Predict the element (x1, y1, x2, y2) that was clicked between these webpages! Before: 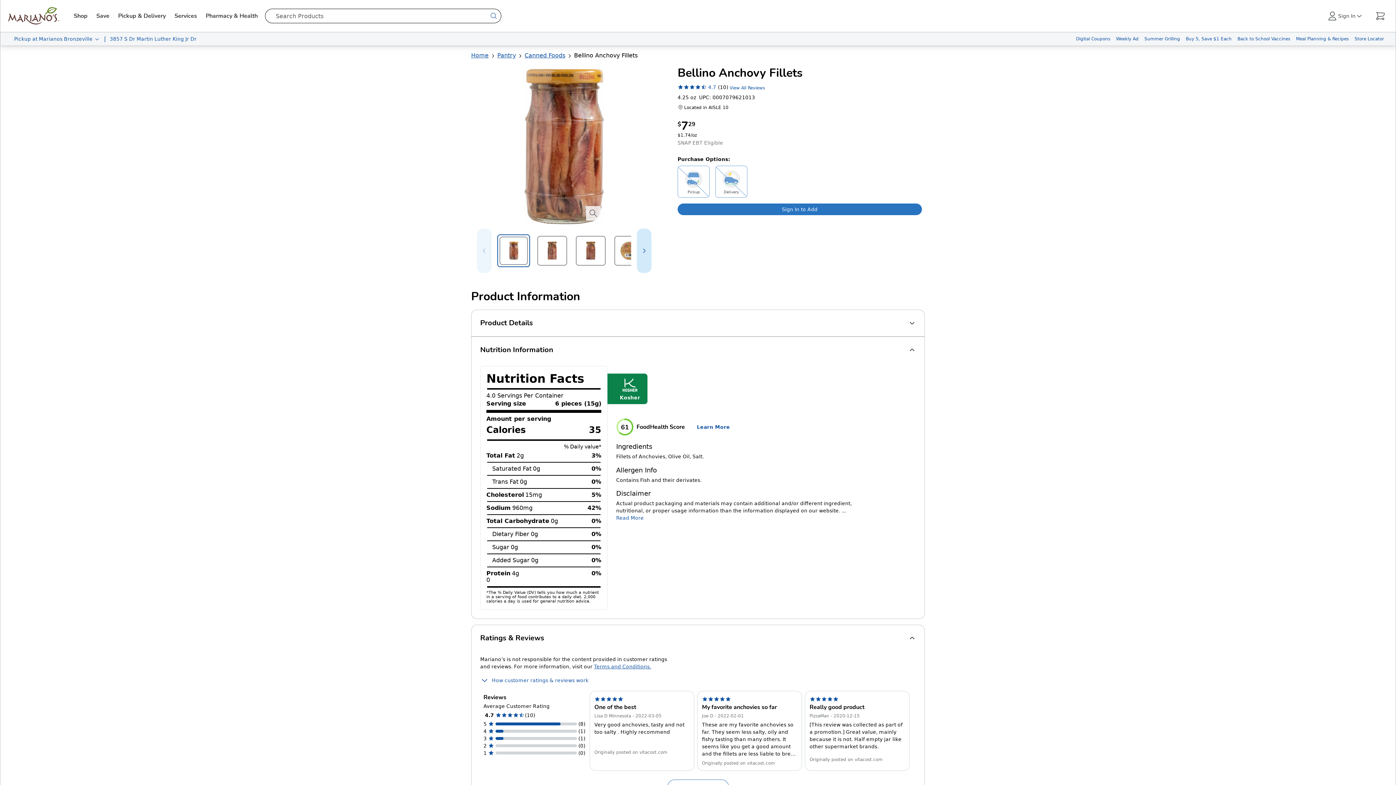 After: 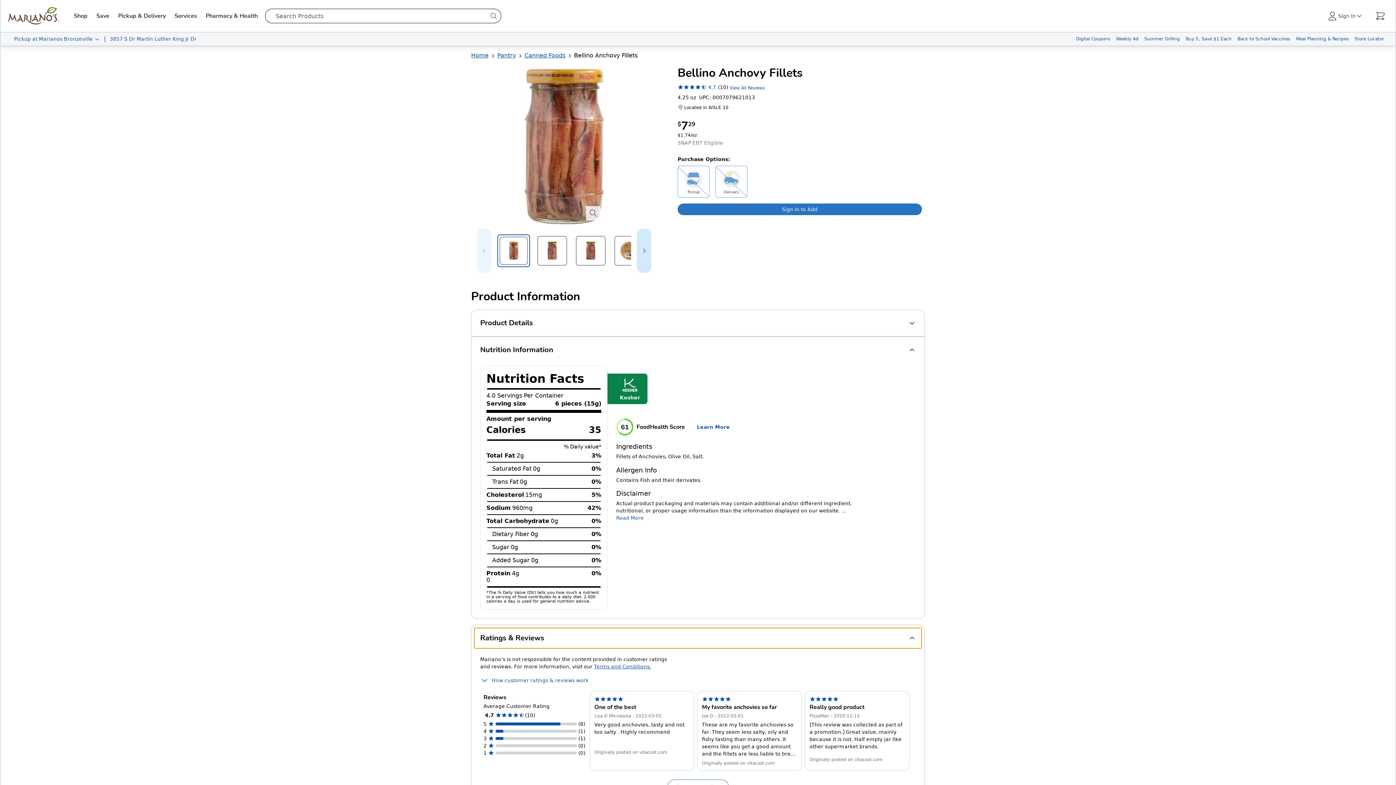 Action: bbox: (677, 83, 765, 90) label: 4.7
(10)
View All Reviews